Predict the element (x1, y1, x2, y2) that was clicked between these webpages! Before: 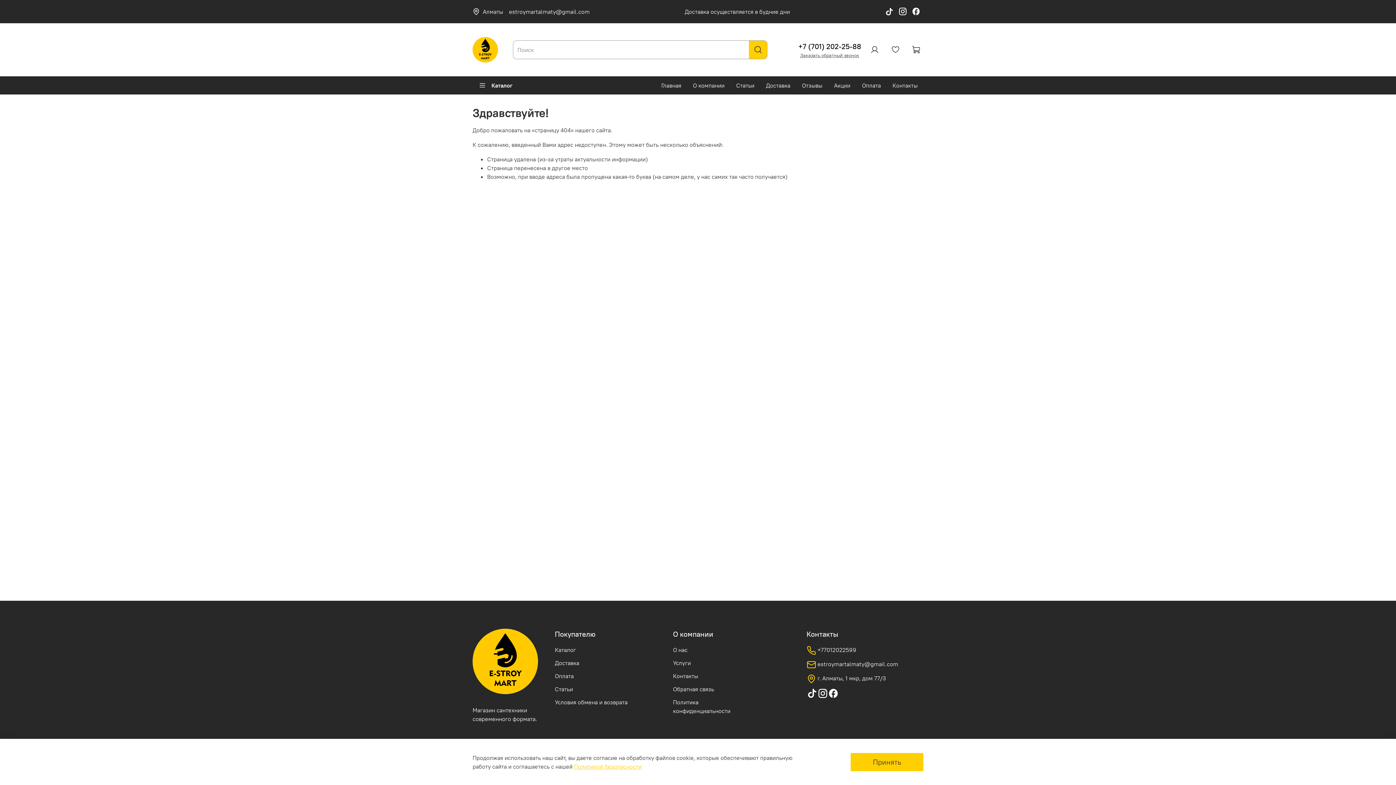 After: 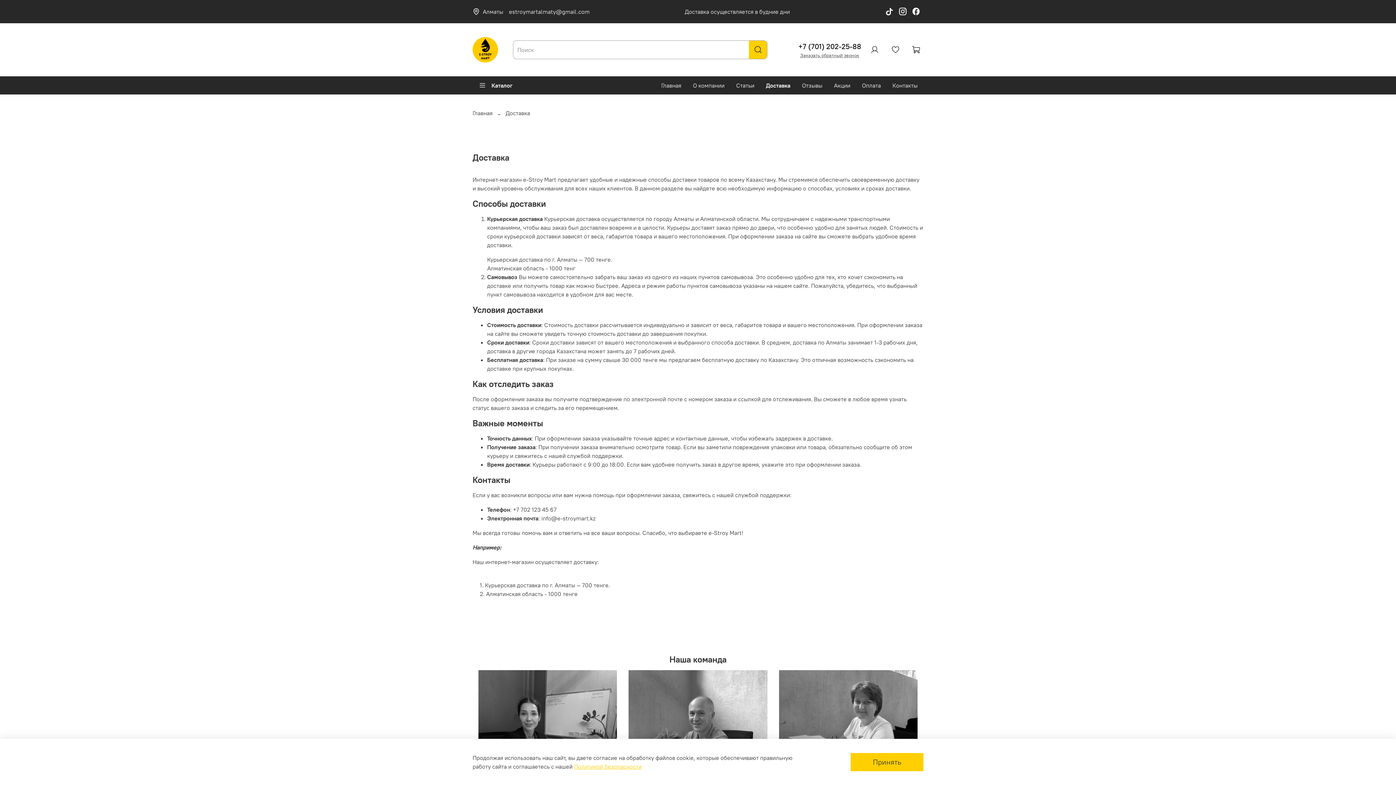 Action: label: Доставка осуществляется в будние дни bbox: (684, 7, 790, 15)